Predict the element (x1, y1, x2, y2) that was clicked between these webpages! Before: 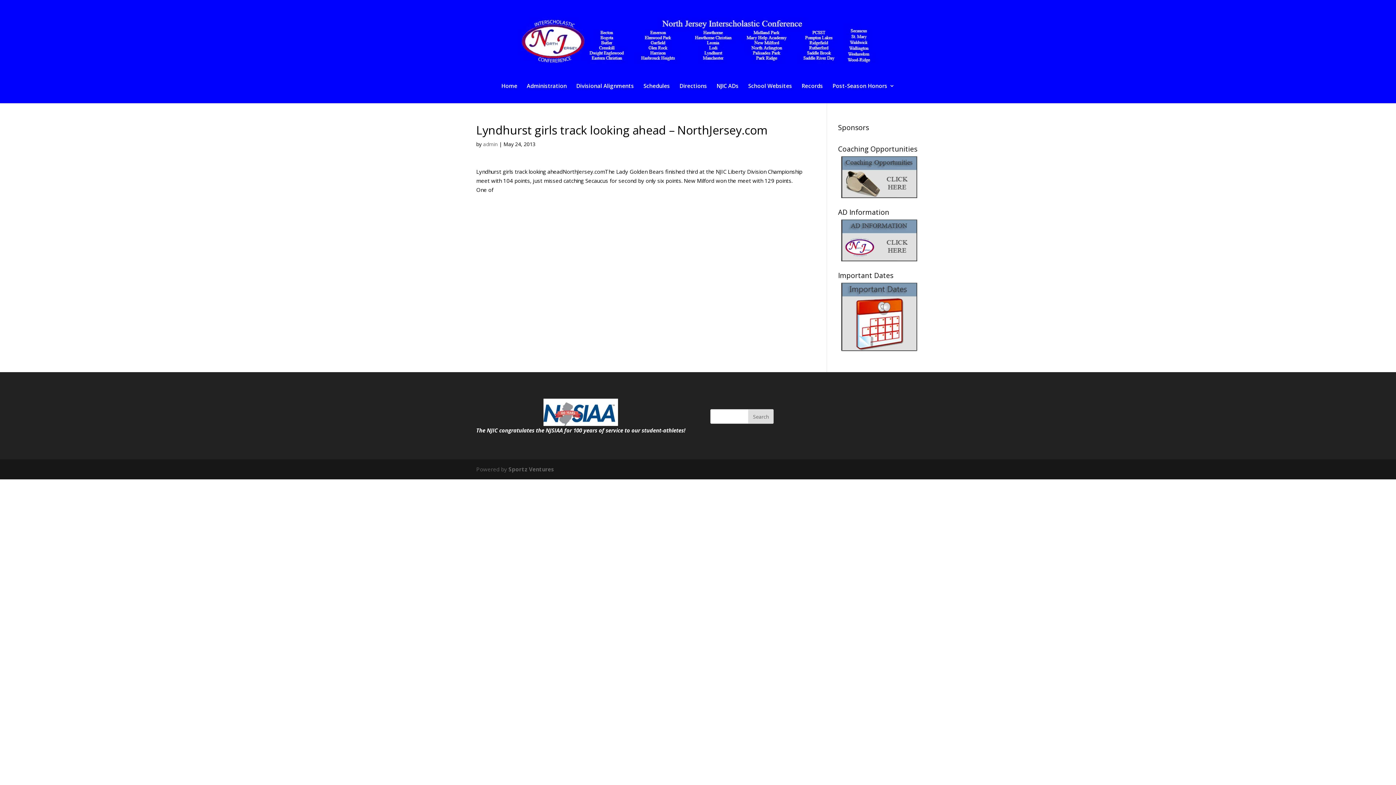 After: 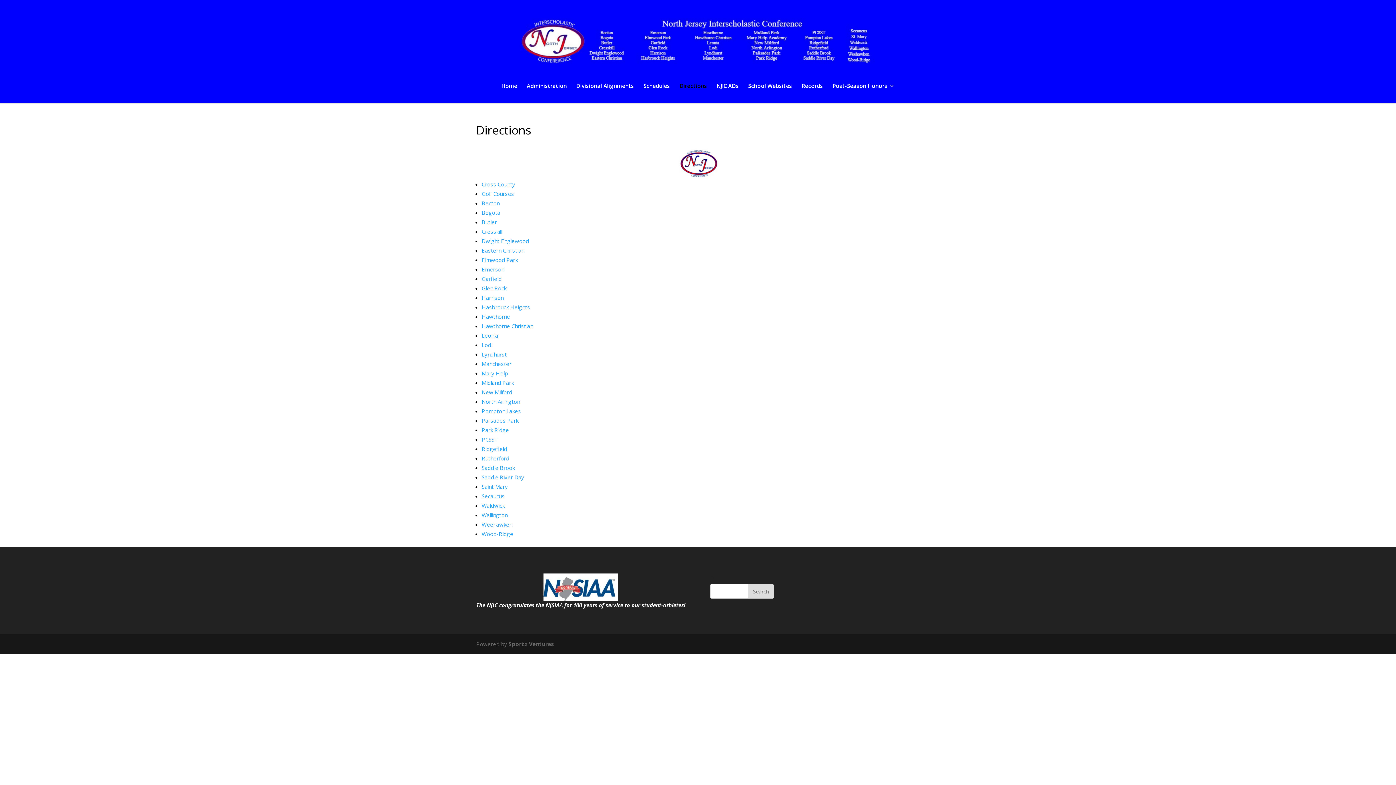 Action: bbox: (679, 83, 707, 103) label: Directions